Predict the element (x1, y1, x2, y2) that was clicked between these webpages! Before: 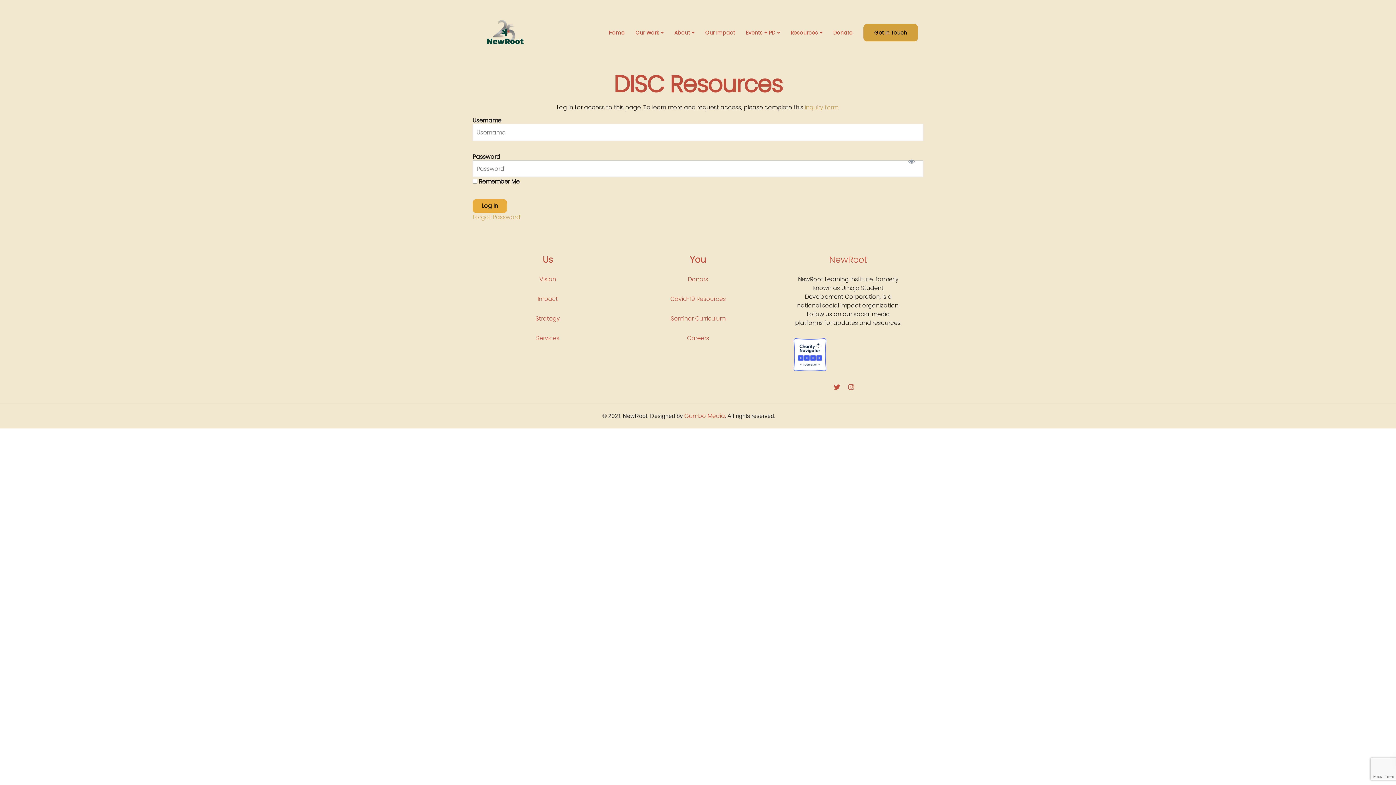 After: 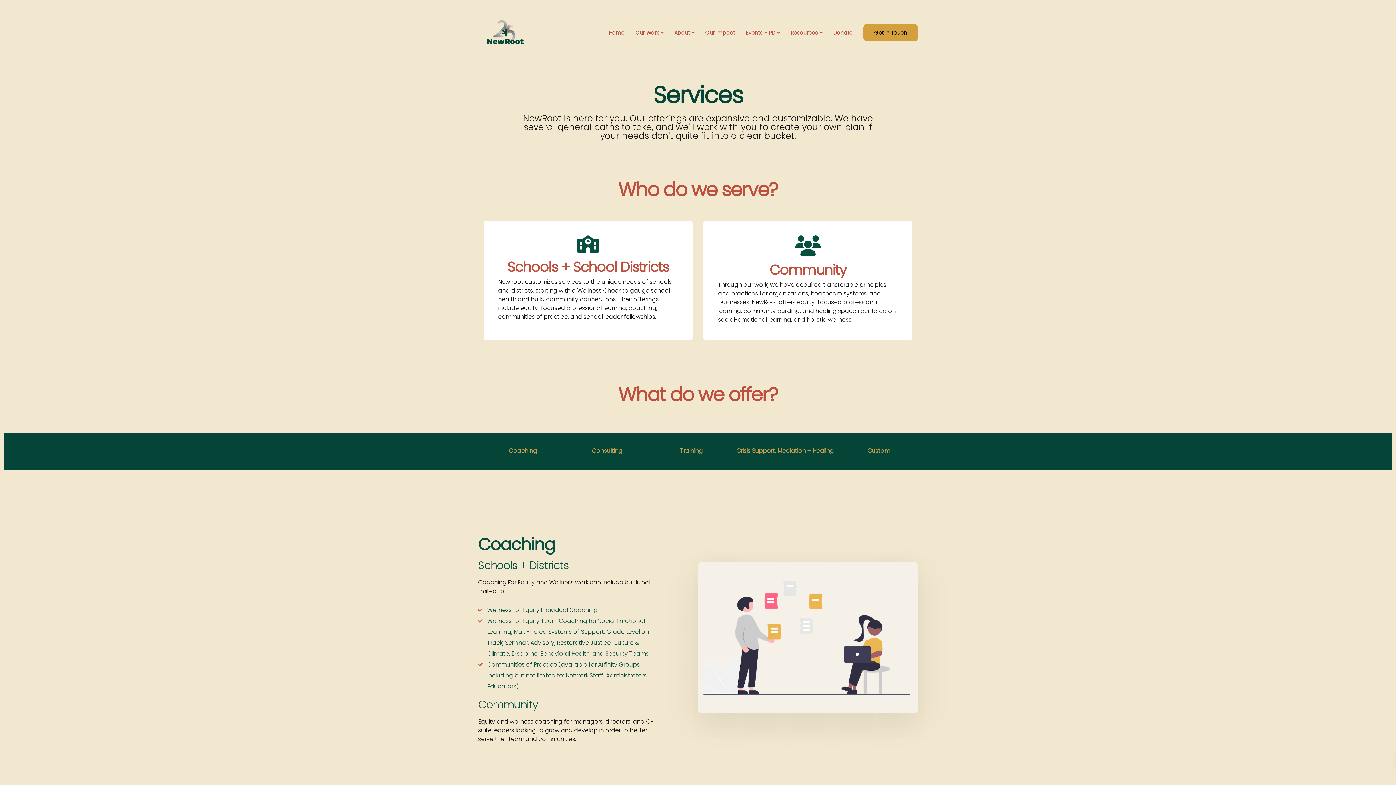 Action: bbox: (536, 334, 559, 342) label: Services